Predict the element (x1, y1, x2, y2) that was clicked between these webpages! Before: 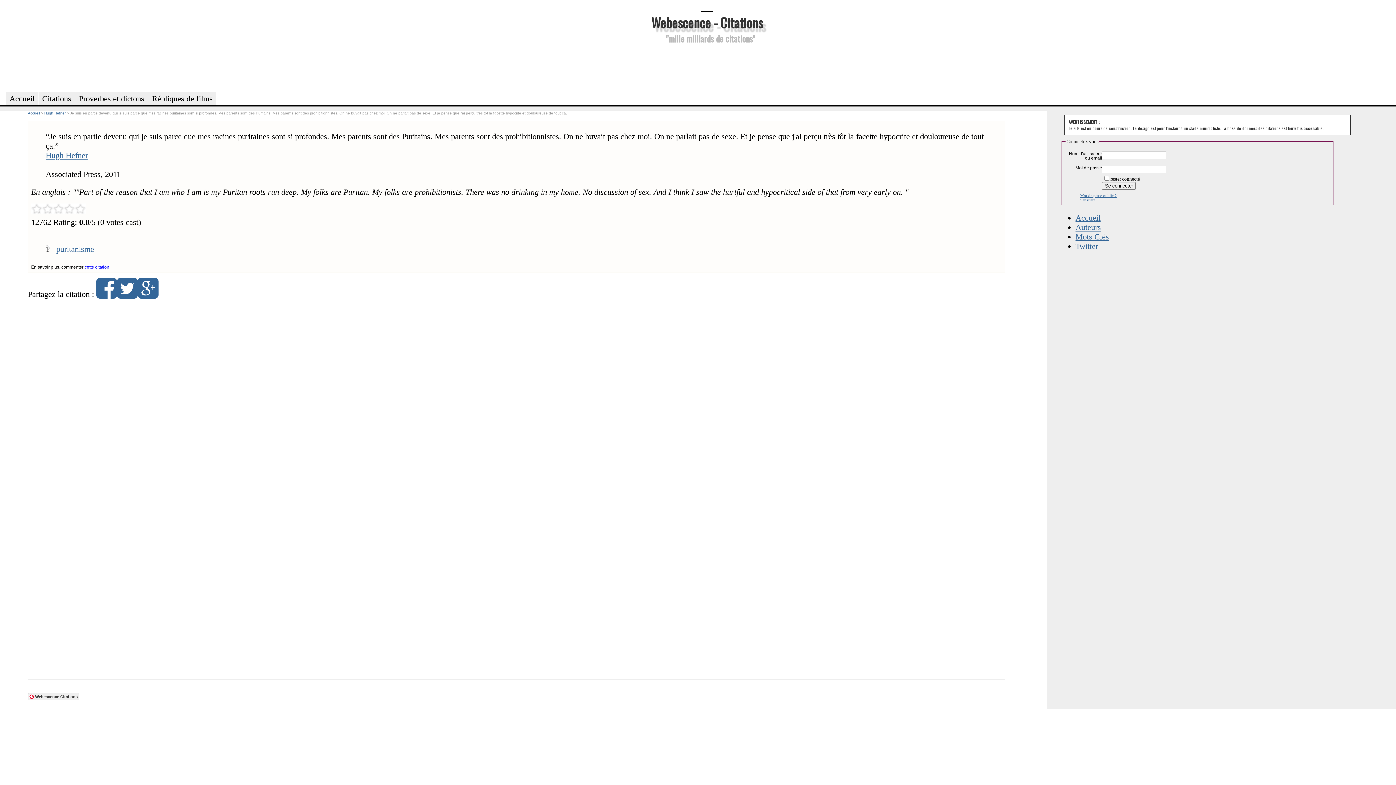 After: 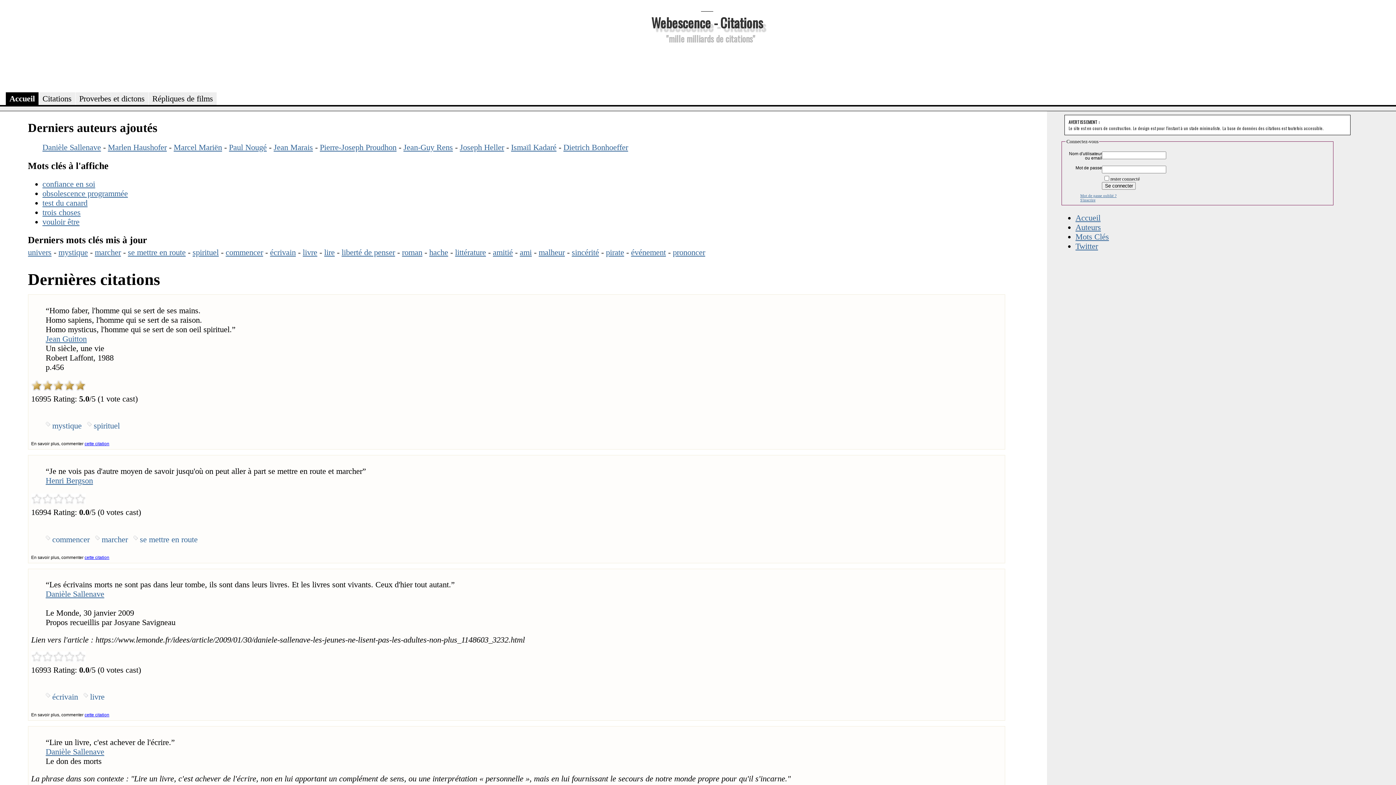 Action: label: Accueil bbox: (1075, 213, 1100, 222)